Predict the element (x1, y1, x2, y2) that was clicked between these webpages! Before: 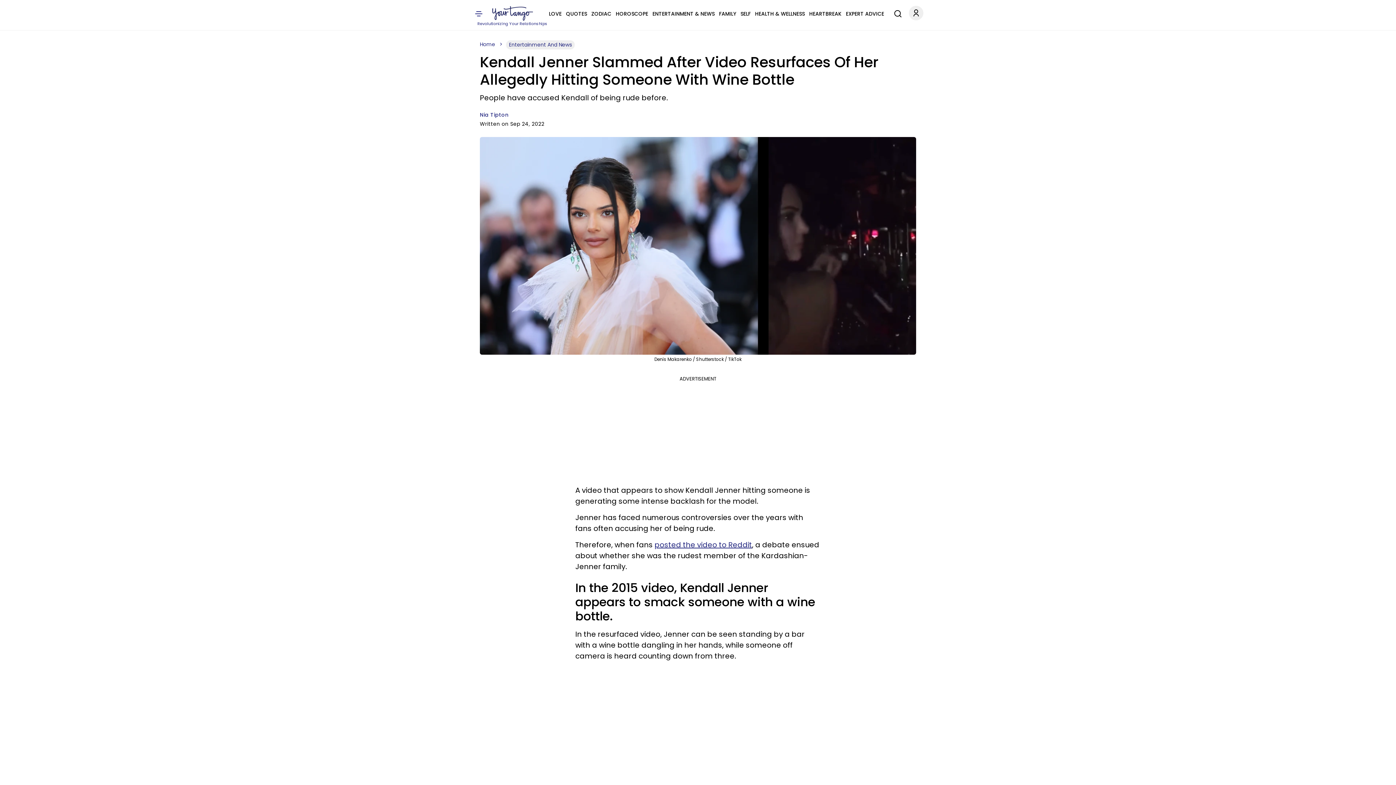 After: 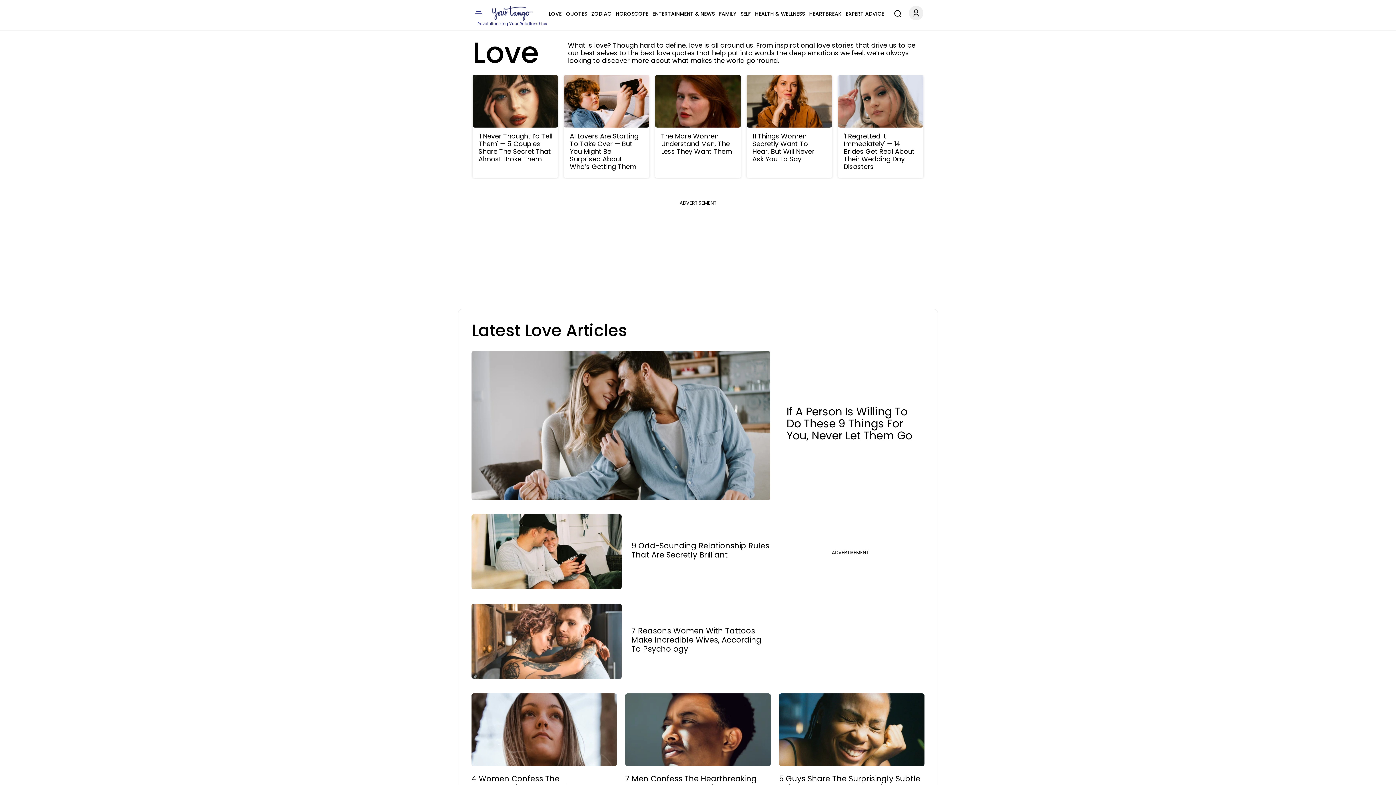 Action: bbox: (549, 9, 561, 18) label: LOVE